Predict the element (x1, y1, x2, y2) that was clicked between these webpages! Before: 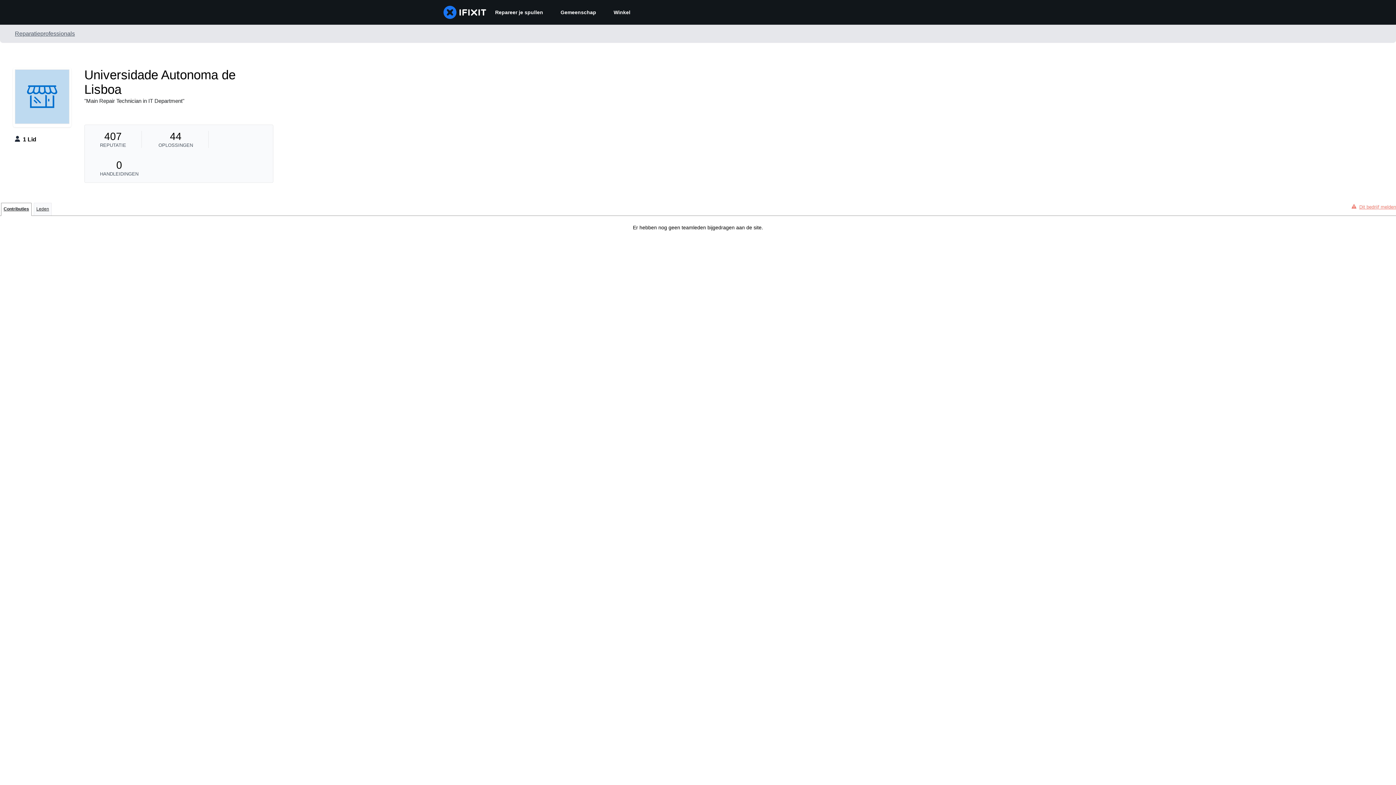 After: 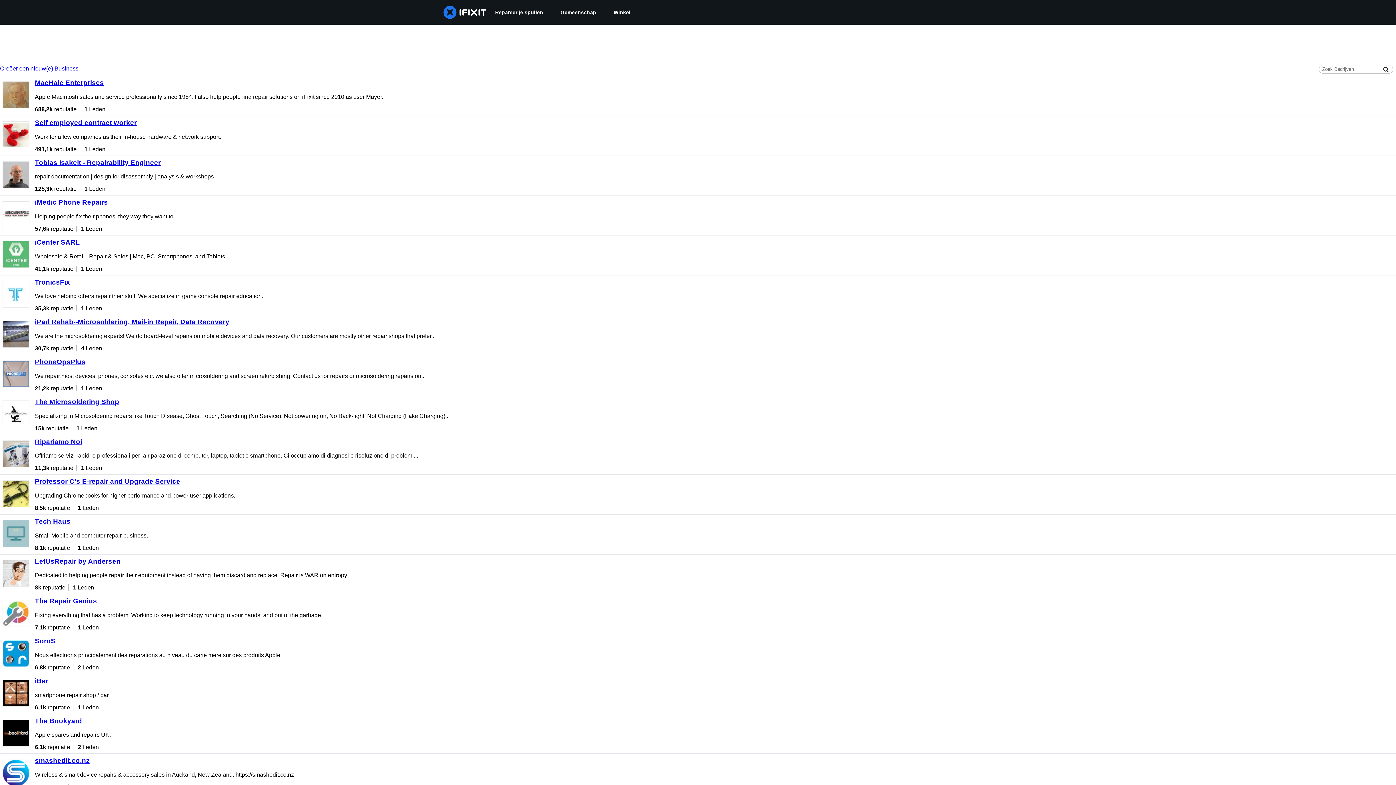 Action: bbox: (0, 24, 82, 42) label: Reparatieprofessionals